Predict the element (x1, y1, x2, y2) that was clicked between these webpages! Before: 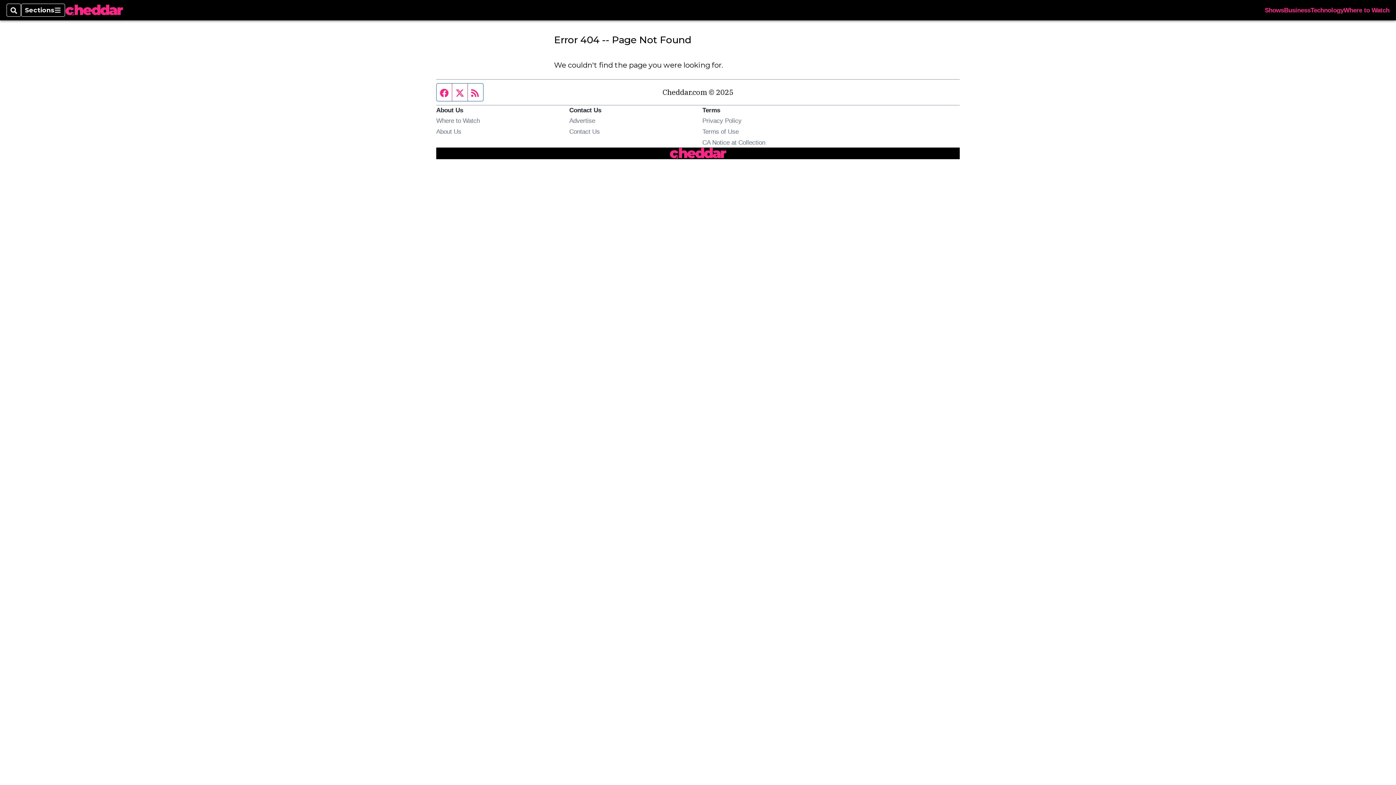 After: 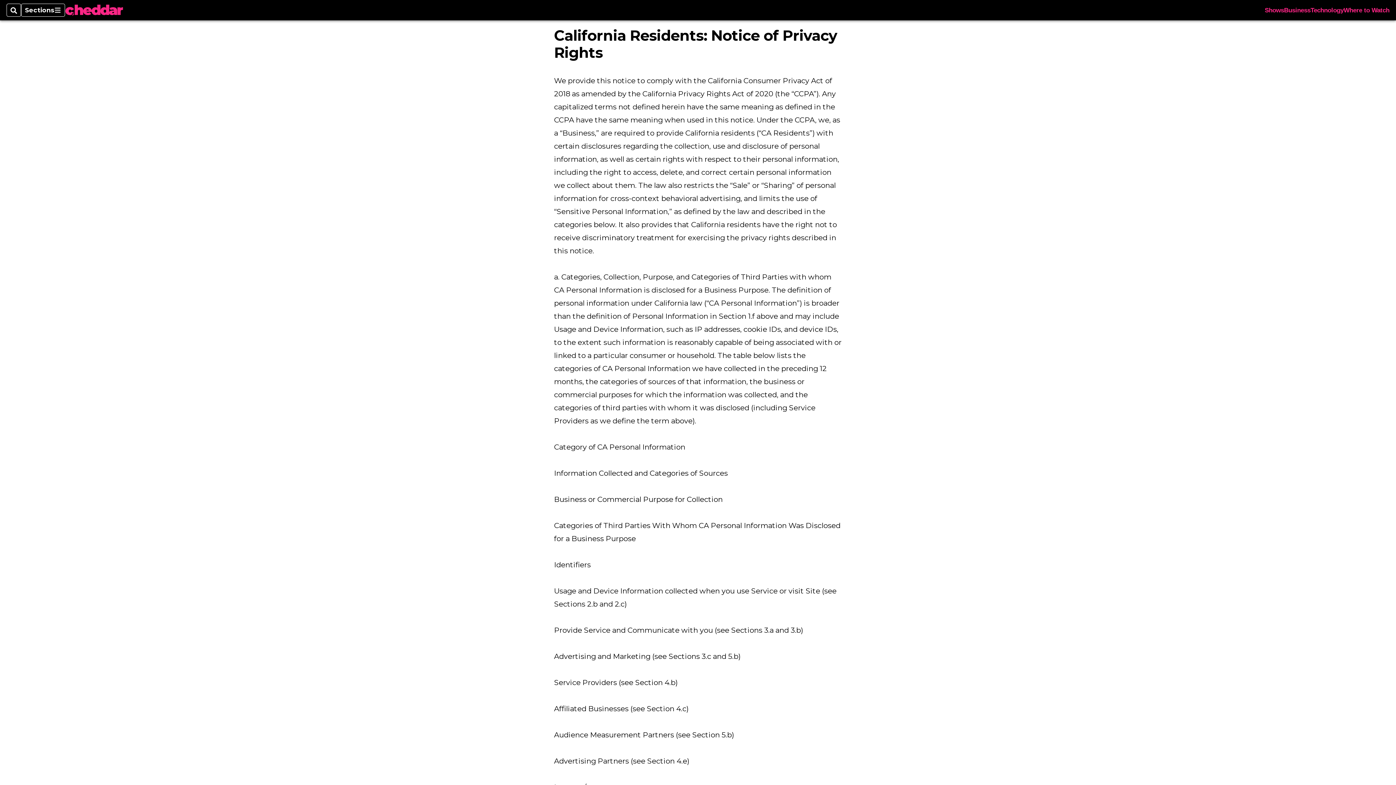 Action: label: CA Notice at Collection bbox: (702, 138, 765, 146)